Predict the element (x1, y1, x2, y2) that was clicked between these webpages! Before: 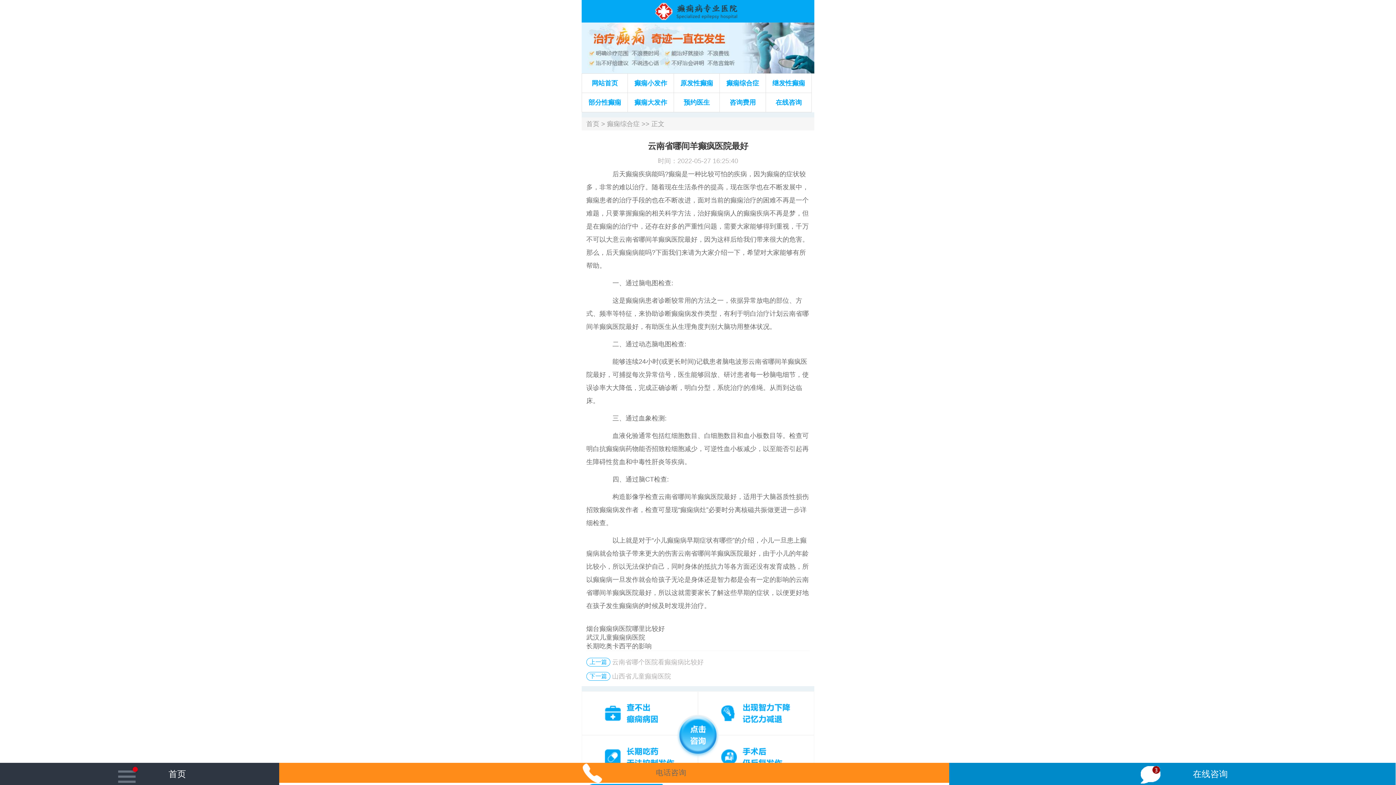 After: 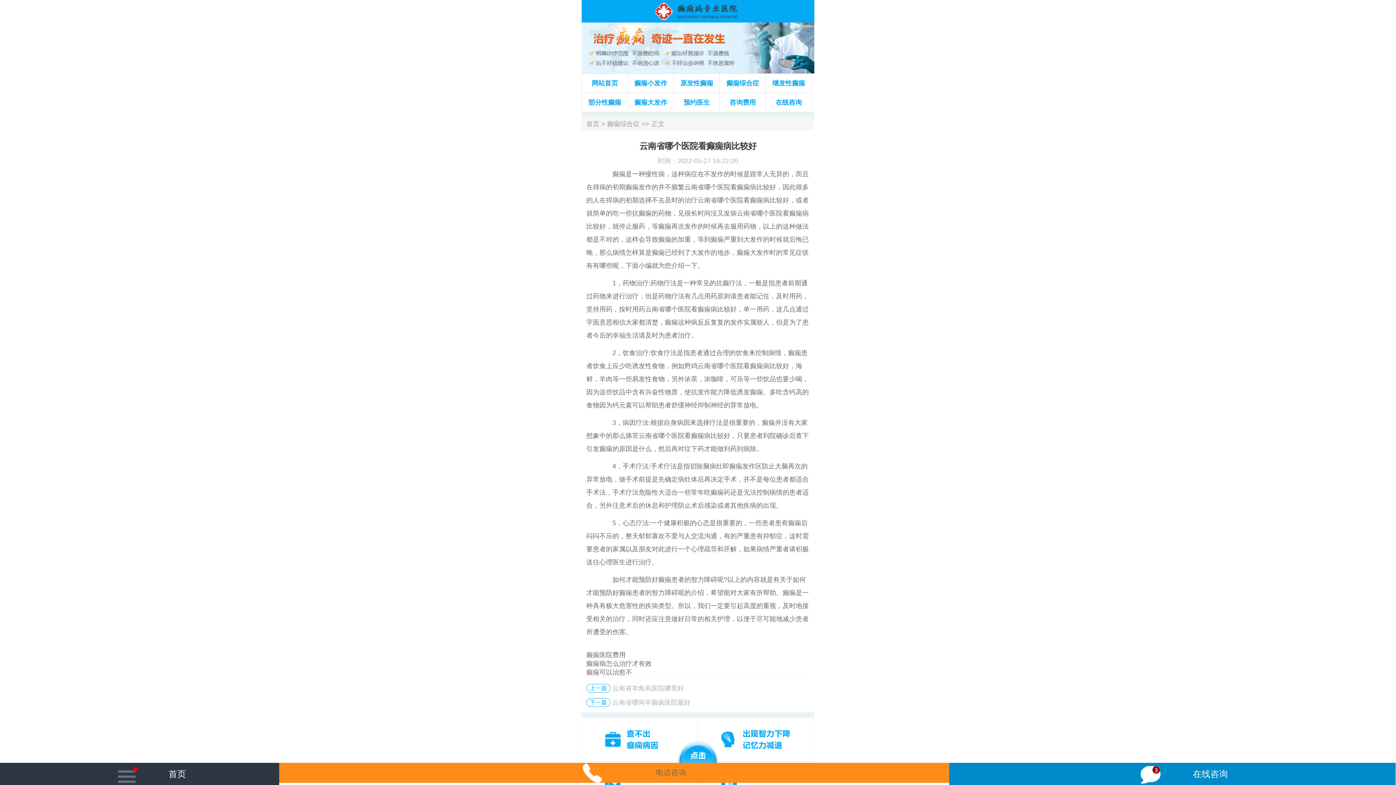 Action: bbox: (612, 658, 703, 666) label: 云南省哪个医院看癫痫病比较好